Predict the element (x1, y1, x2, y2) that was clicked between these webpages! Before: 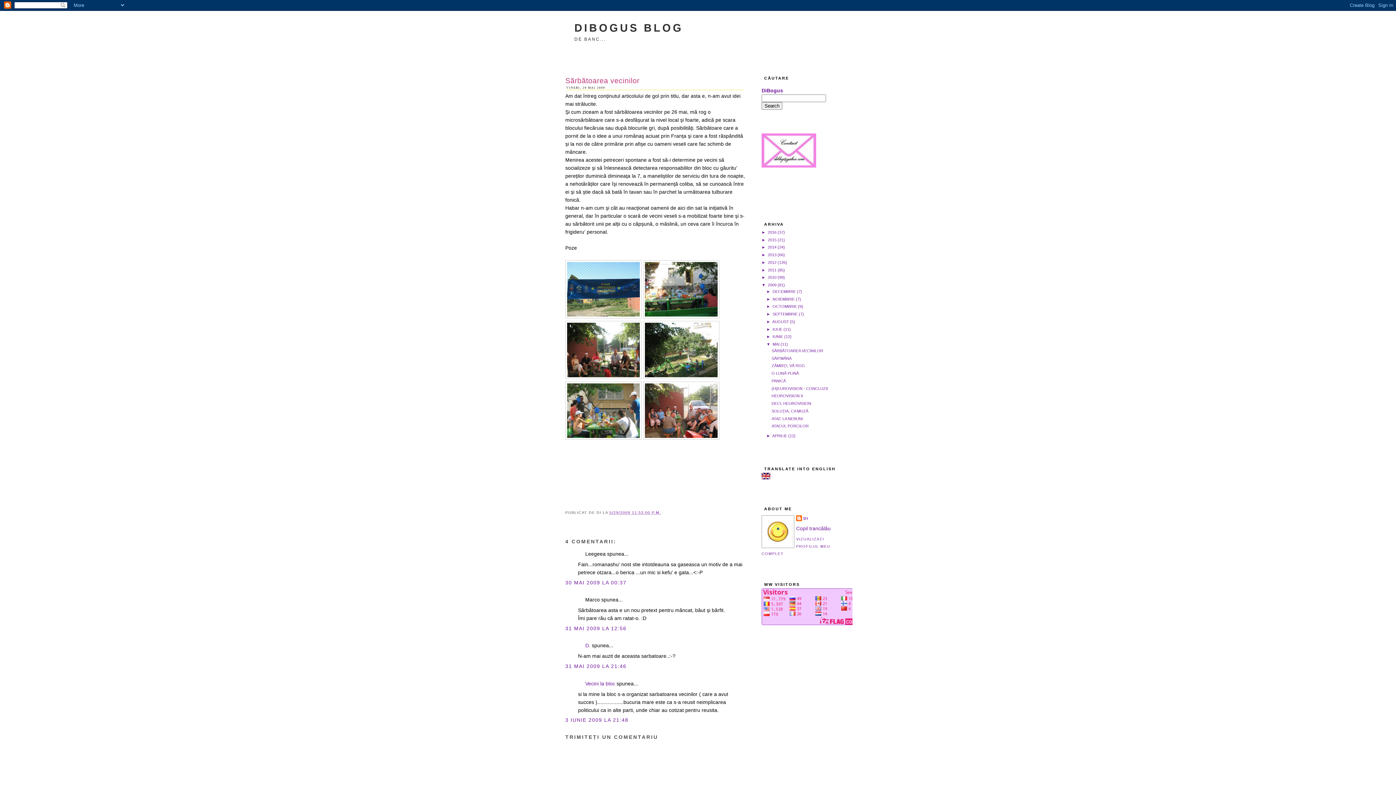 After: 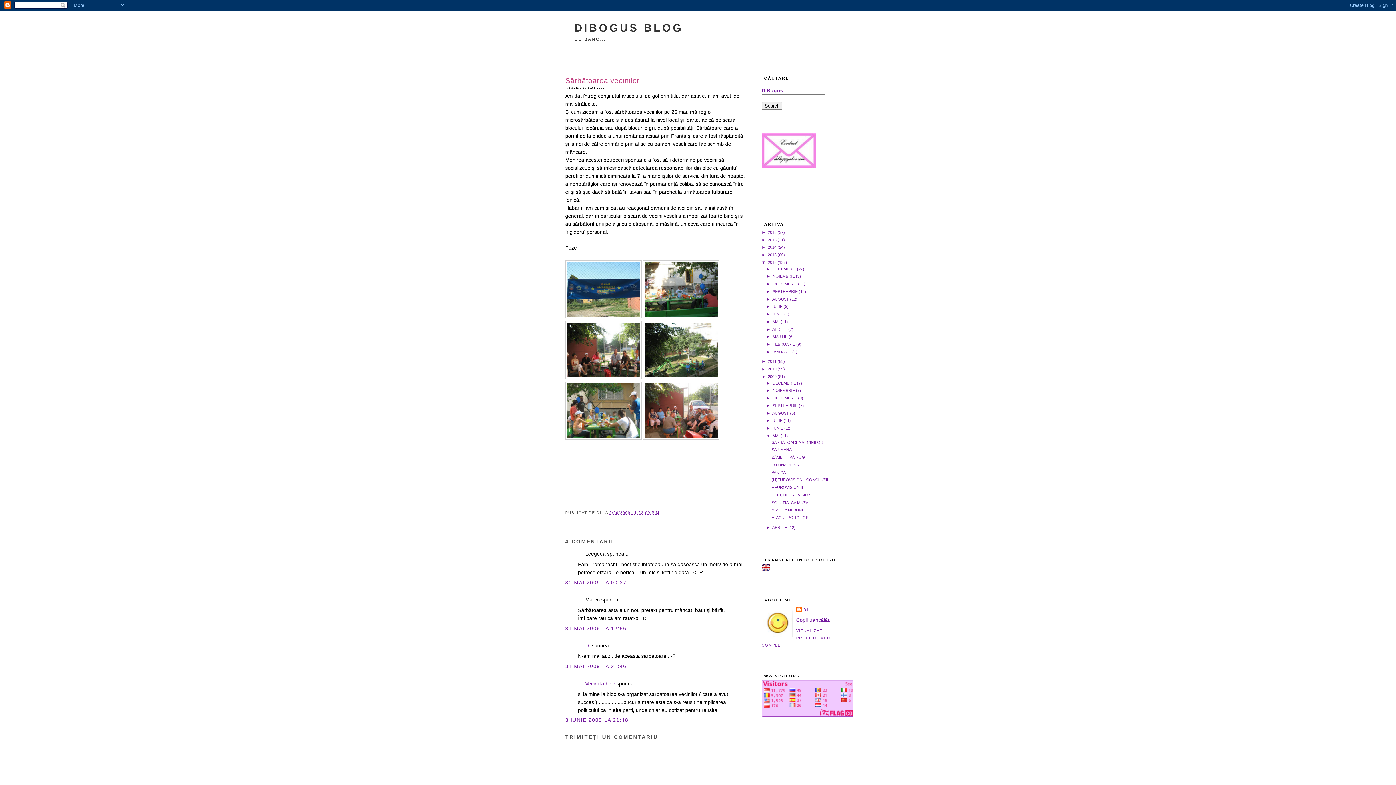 Action: bbox: (761, 260, 768, 264) label: ►  